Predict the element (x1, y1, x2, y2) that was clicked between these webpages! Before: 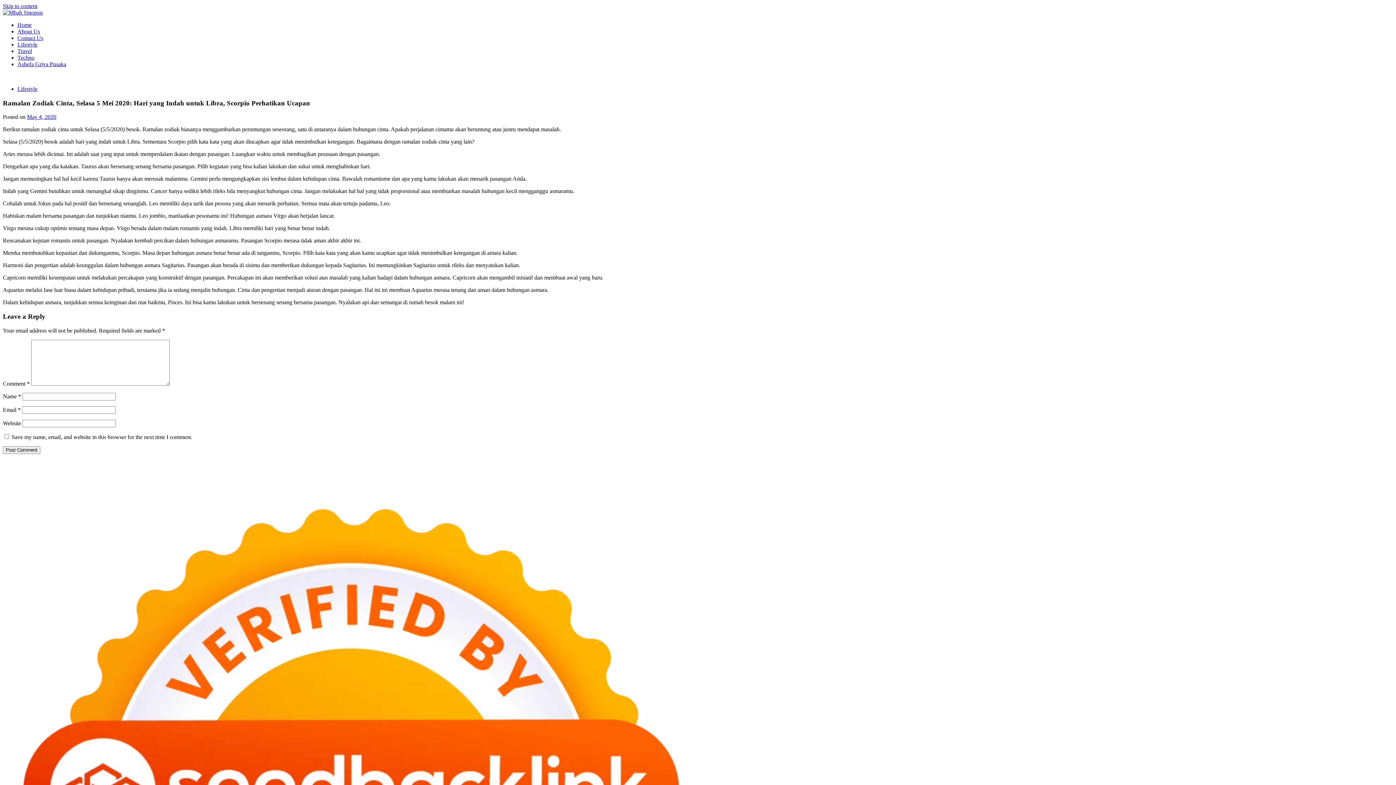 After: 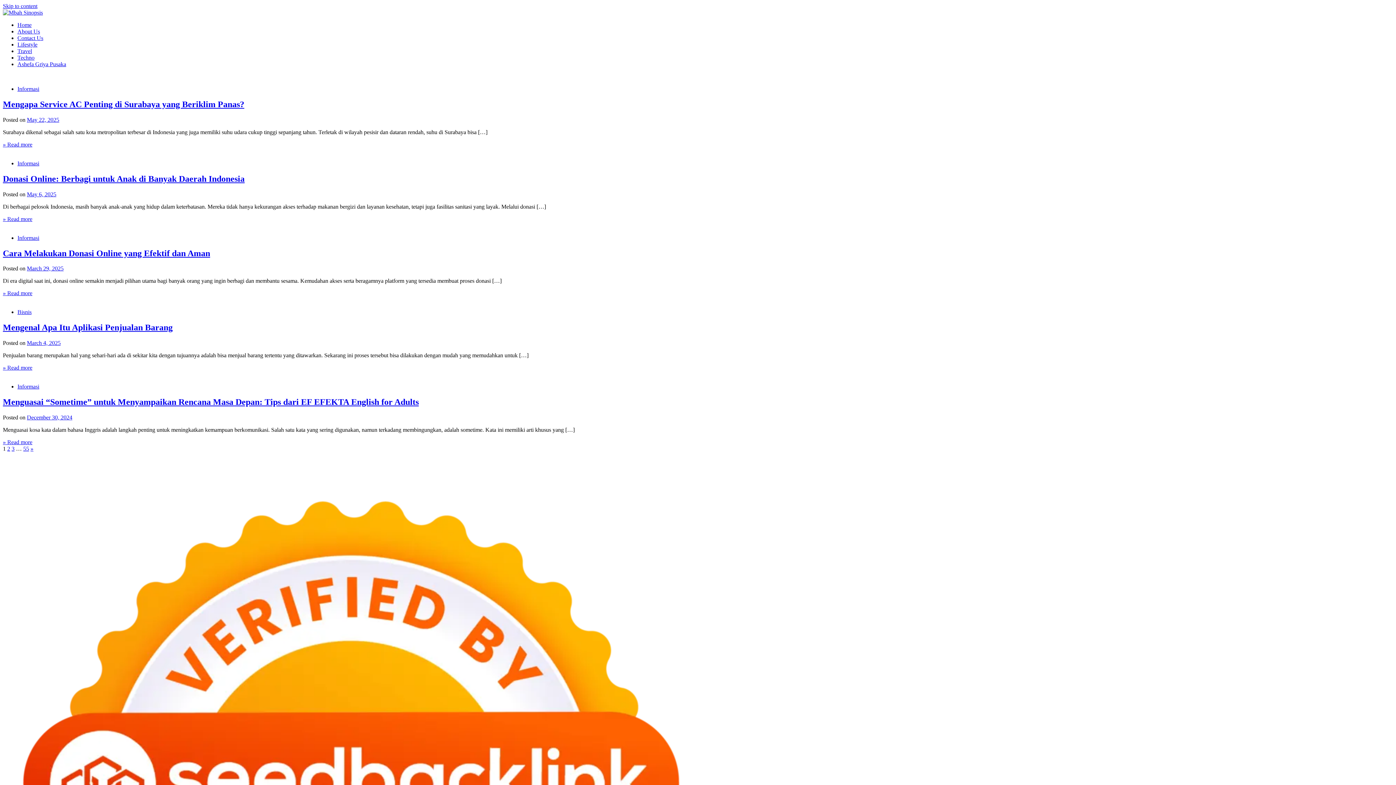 Action: bbox: (17, 21, 31, 28) label: Home